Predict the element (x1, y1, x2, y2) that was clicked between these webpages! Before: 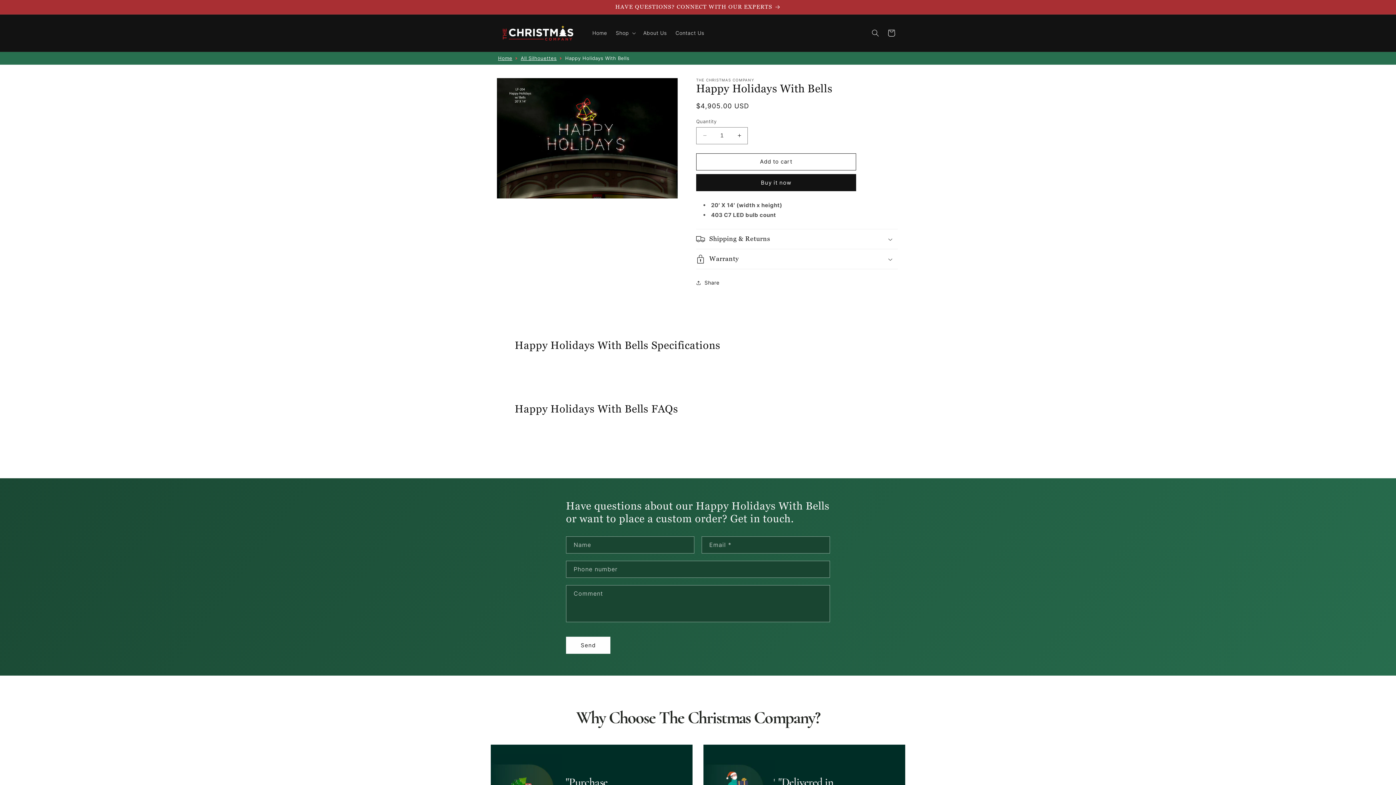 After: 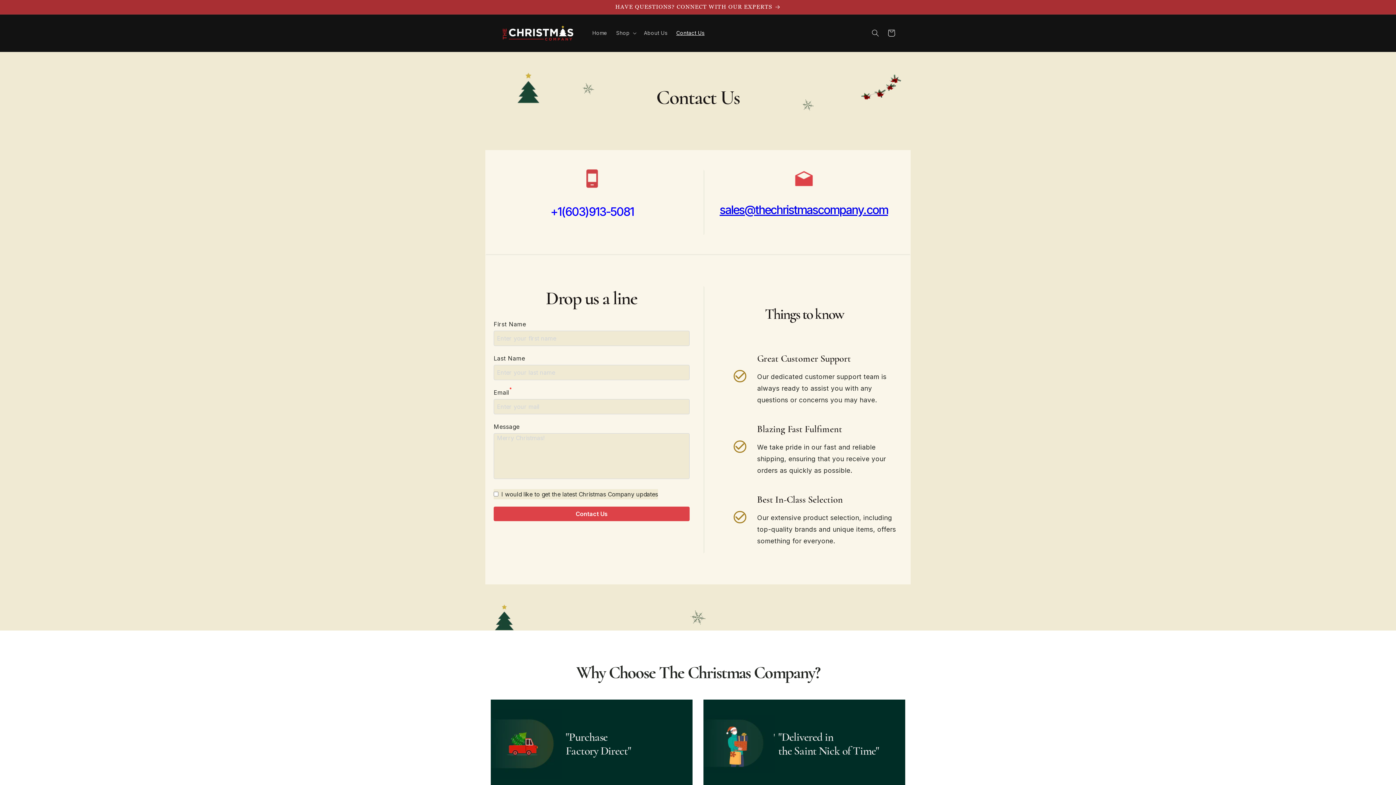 Action: bbox: (671, 25, 708, 40) label: Contact Us